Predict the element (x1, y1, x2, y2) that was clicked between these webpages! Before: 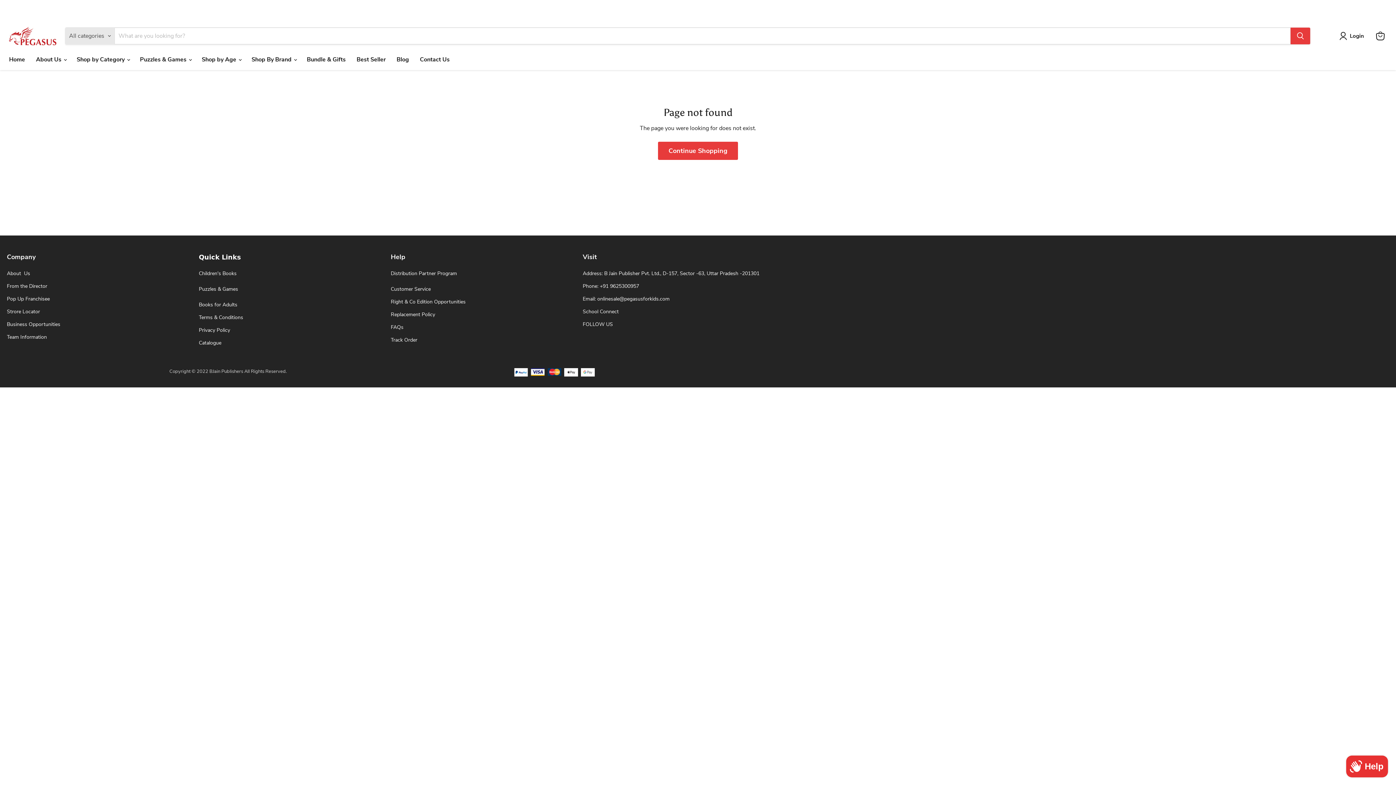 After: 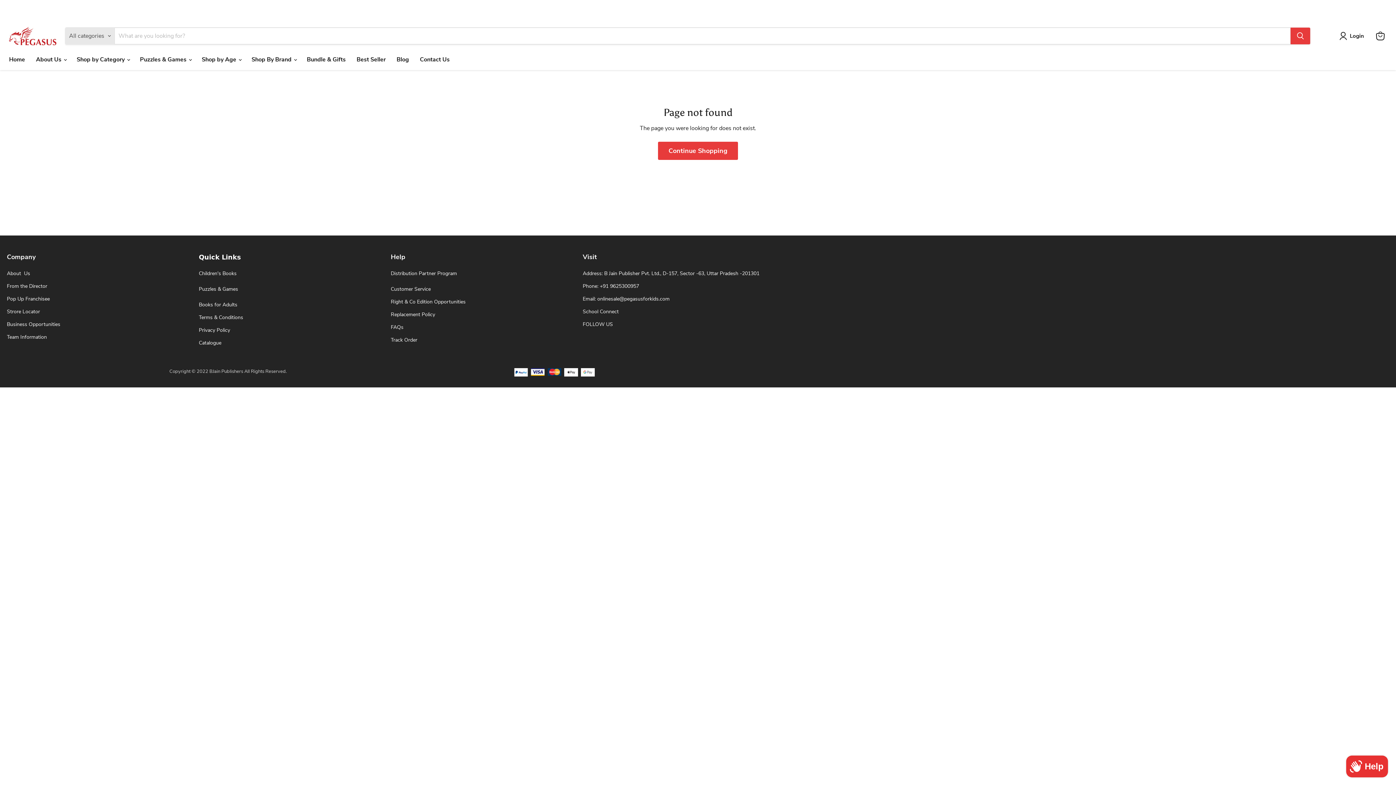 Action: label: Email: onlinesale@pegasusforkids.com bbox: (582, 295, 669, 302)